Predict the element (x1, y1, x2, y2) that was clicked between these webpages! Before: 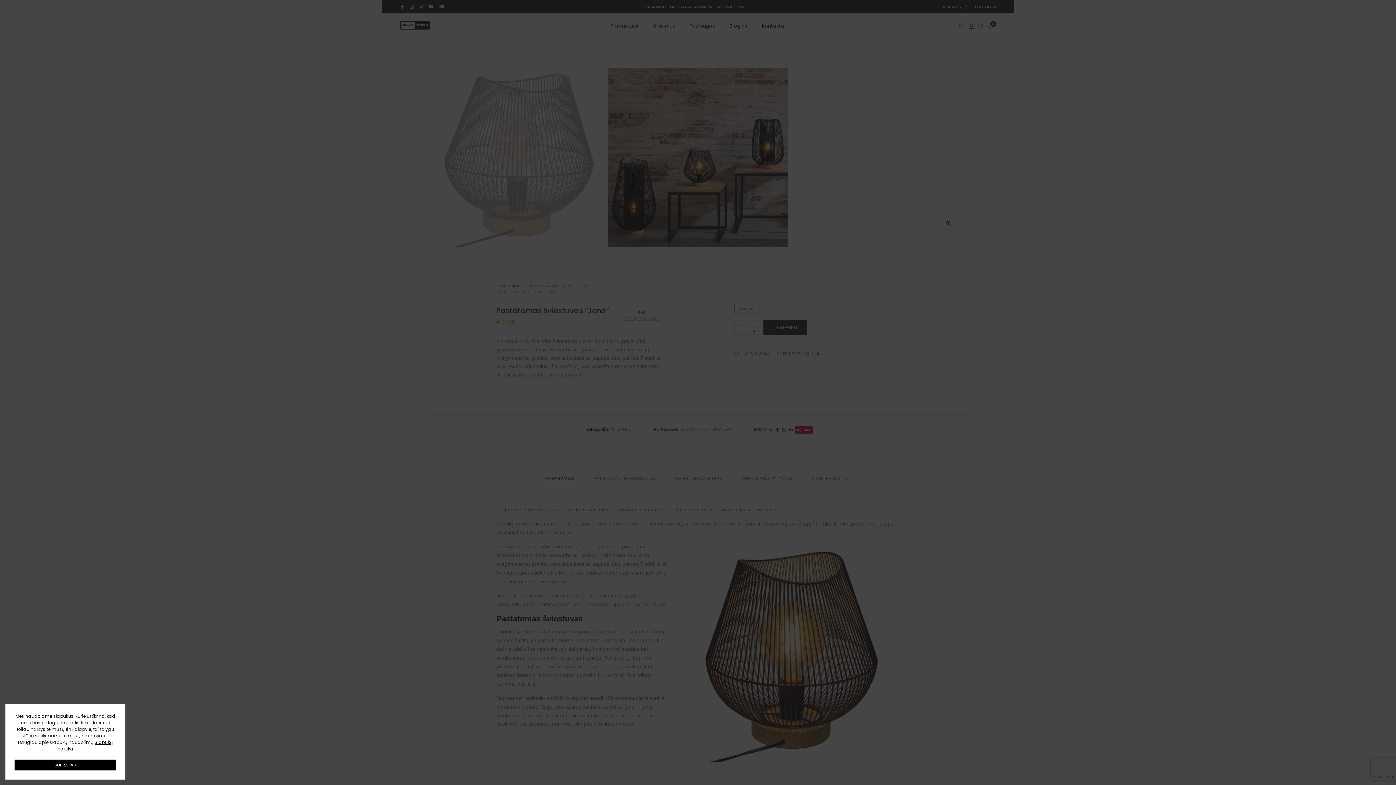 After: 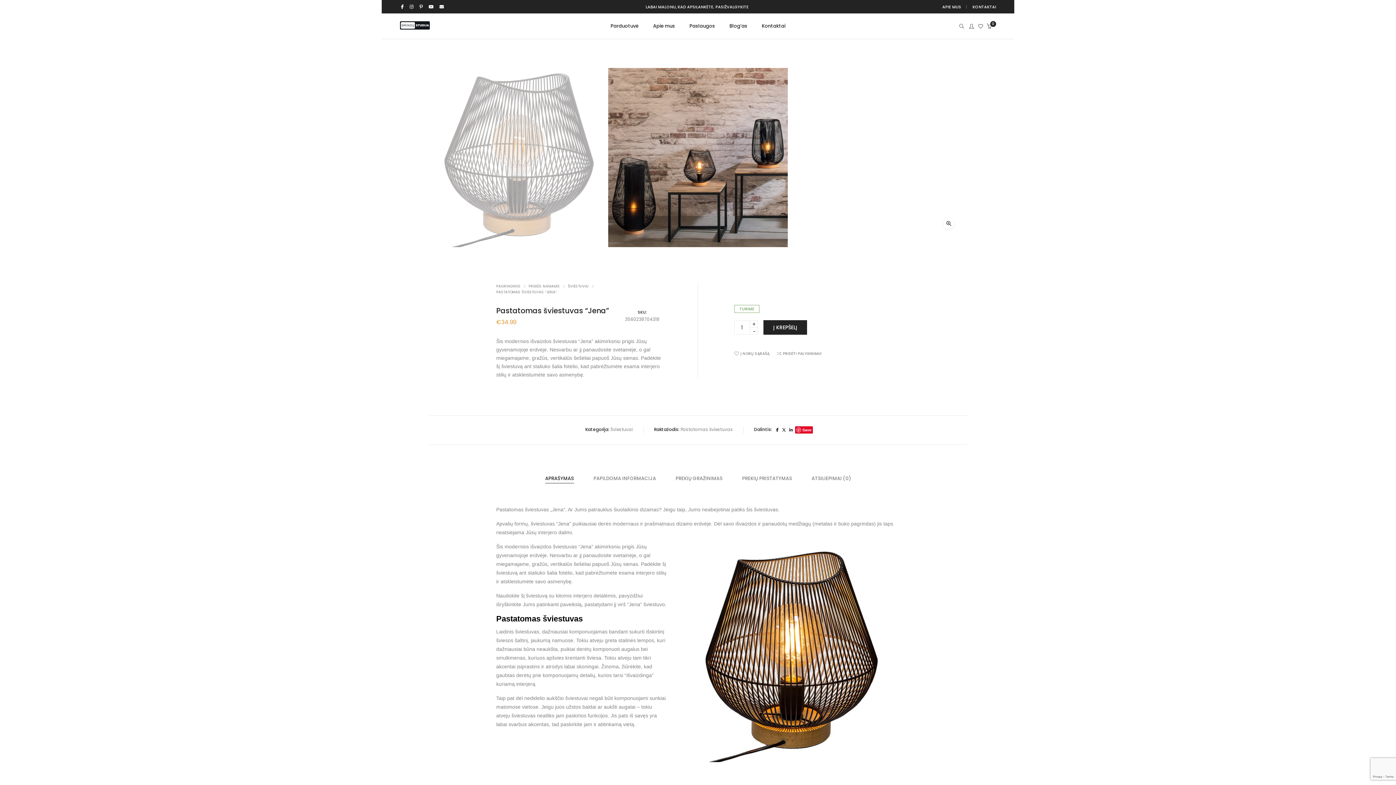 Action: label: SUPRATAU bbox: (14, 760, 116, 770)